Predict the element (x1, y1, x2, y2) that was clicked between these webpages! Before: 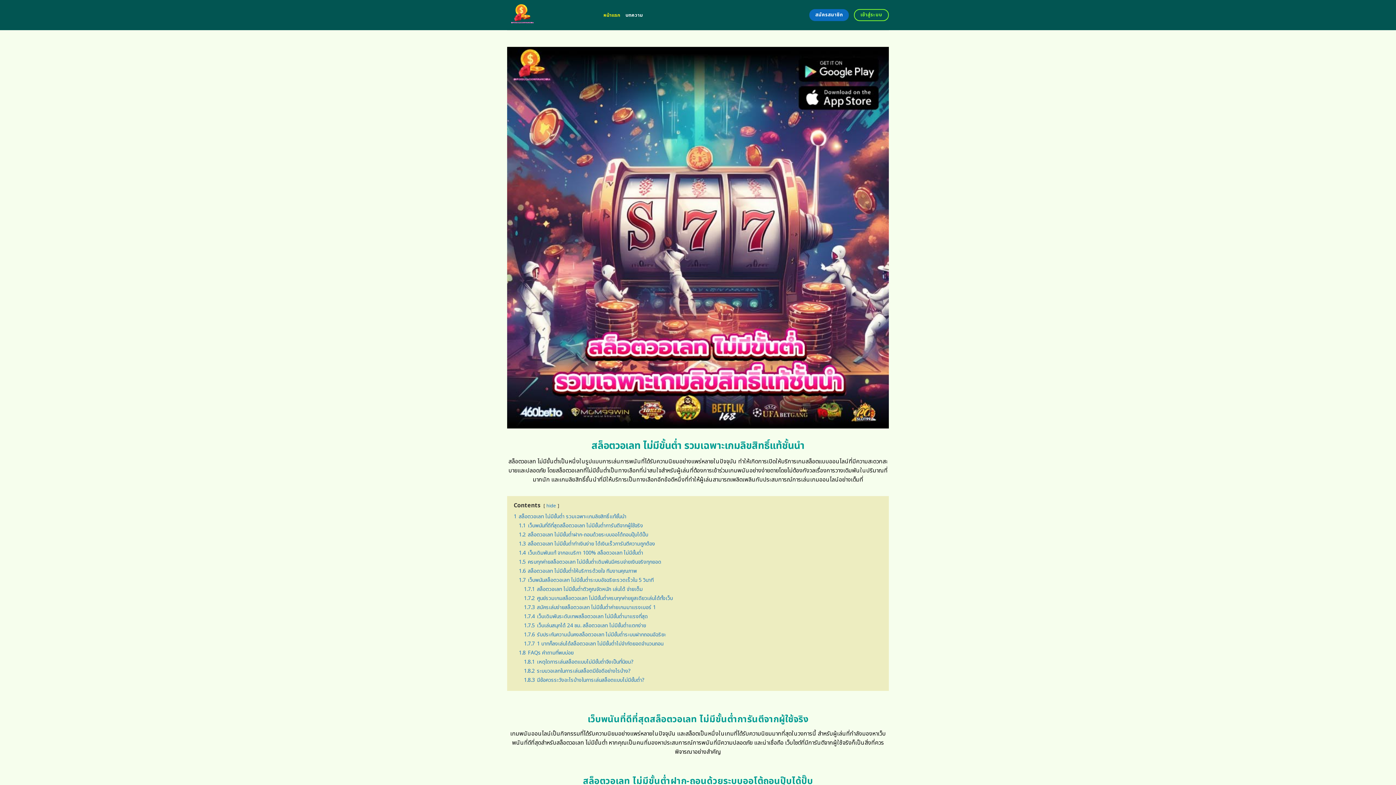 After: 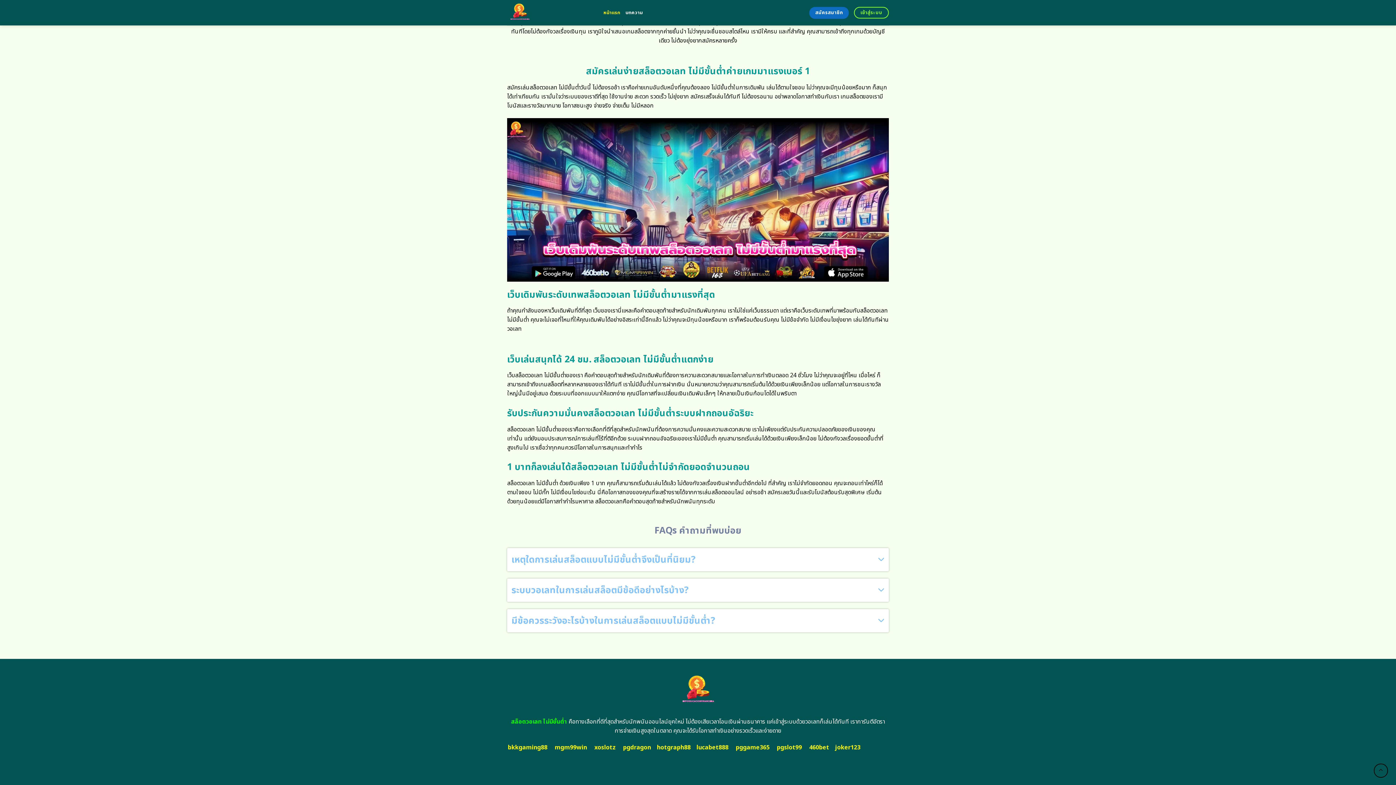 Action: bbox: (524, 667, 630, 675) label: 1.8.2 ระบบวอเลทในการเล่นสล็อตมีข้อดีอย่างไรบ้าง?